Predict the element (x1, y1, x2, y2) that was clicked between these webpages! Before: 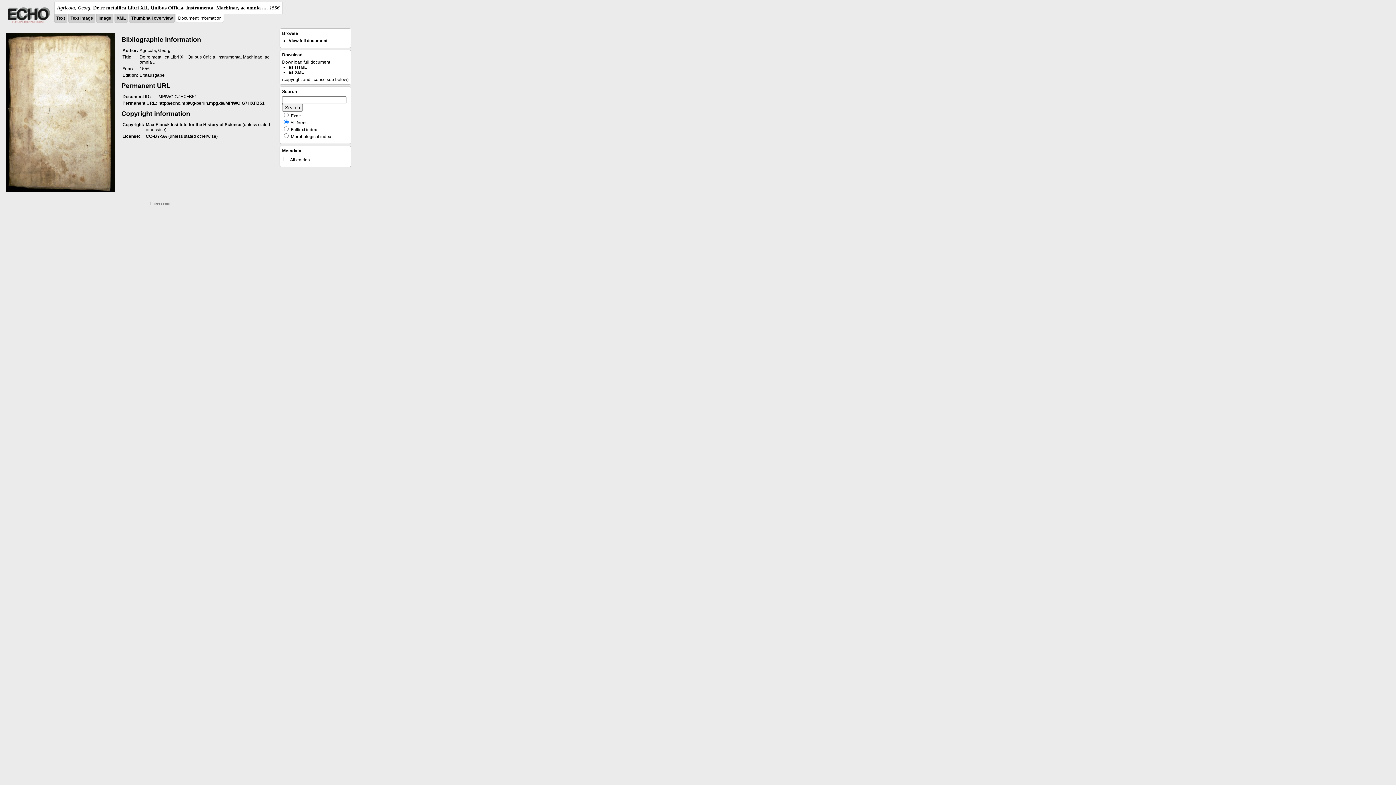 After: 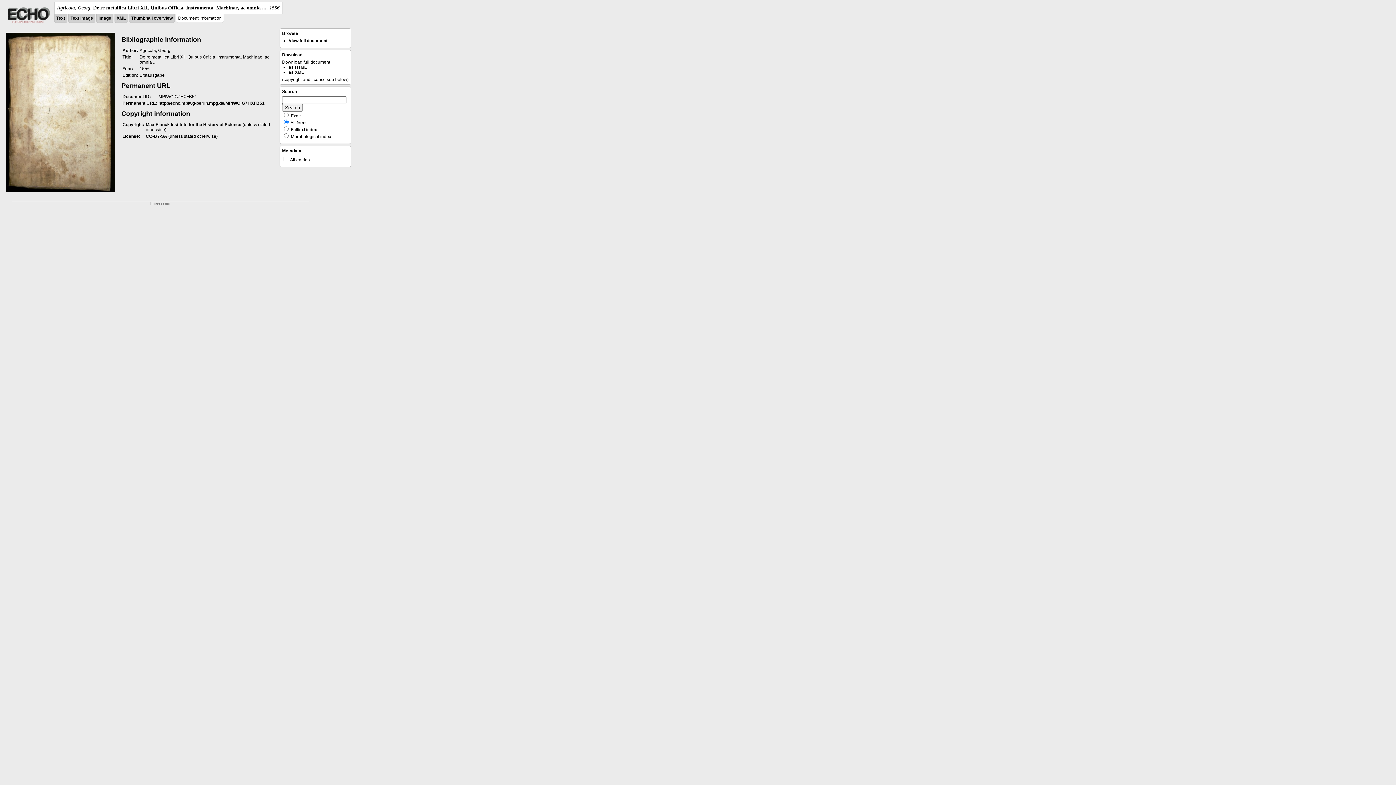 Action: bbox: (6, 19, 50, 24)